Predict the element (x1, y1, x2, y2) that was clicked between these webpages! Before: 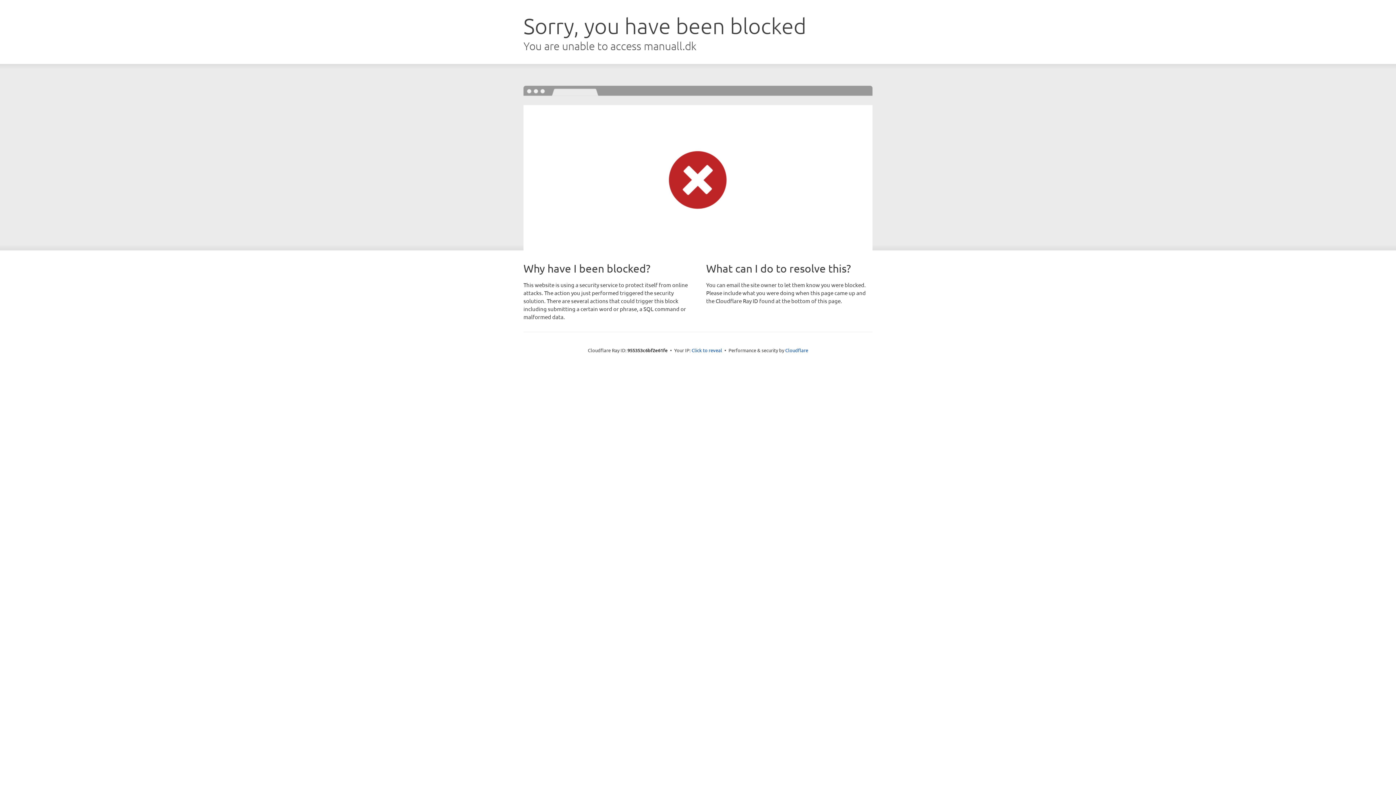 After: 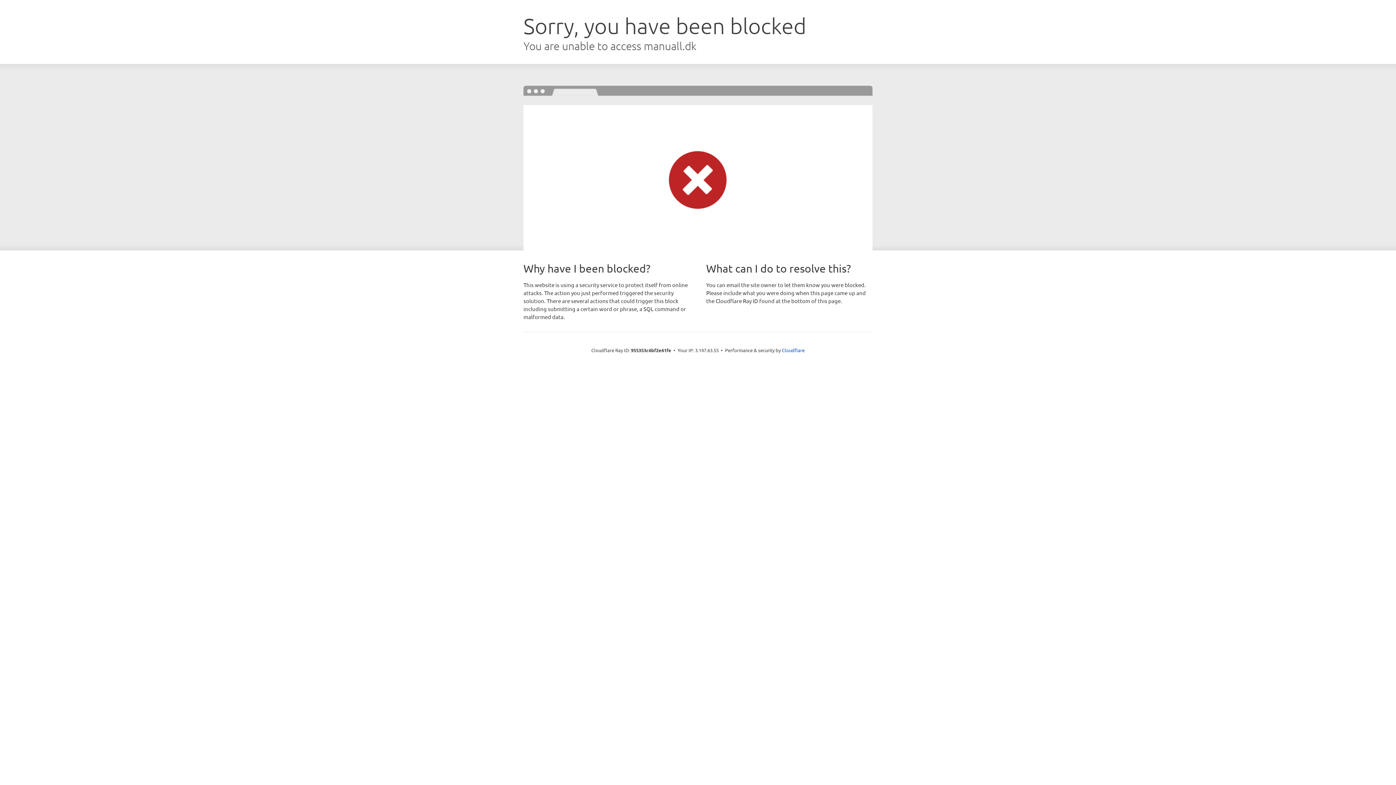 Action: label: Click to reveal bbox: (691, 346, 722, 353)